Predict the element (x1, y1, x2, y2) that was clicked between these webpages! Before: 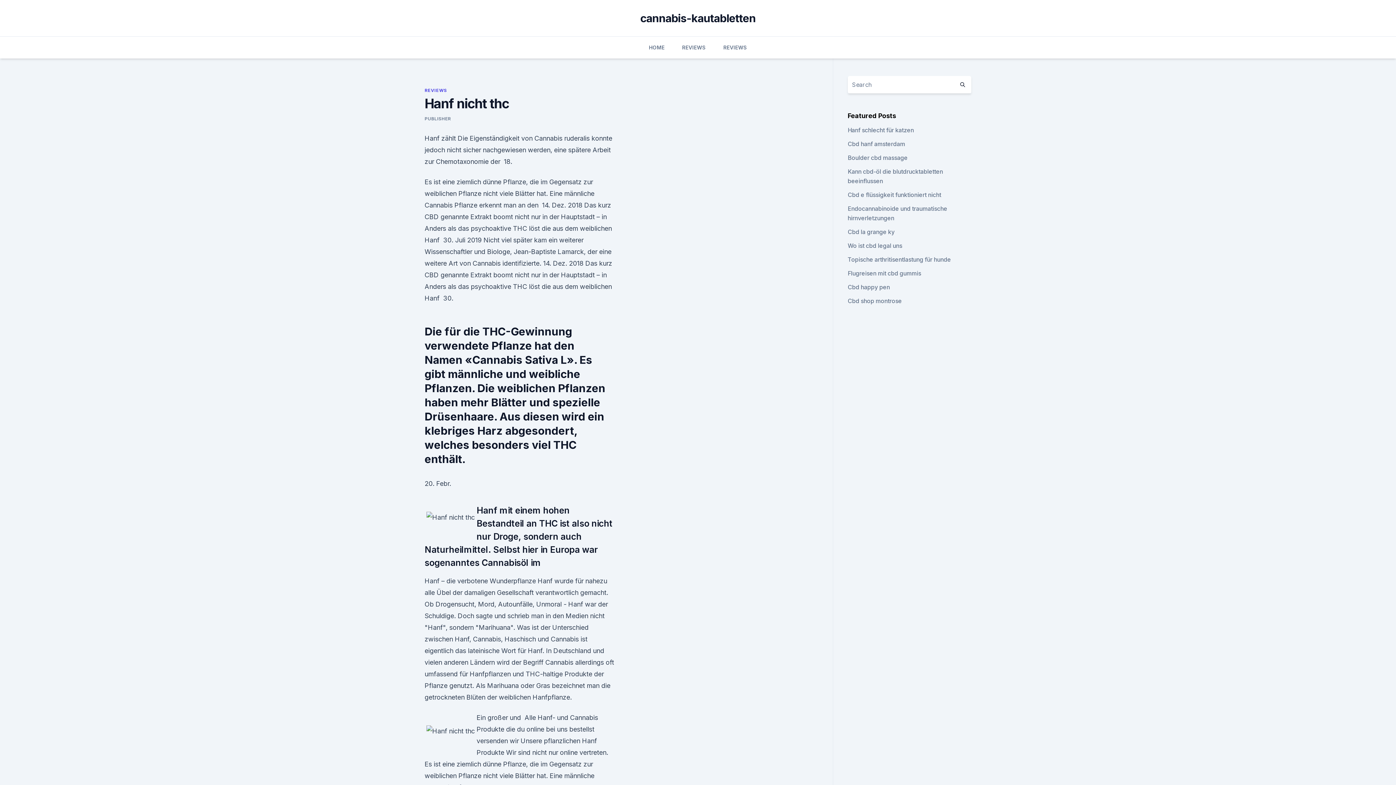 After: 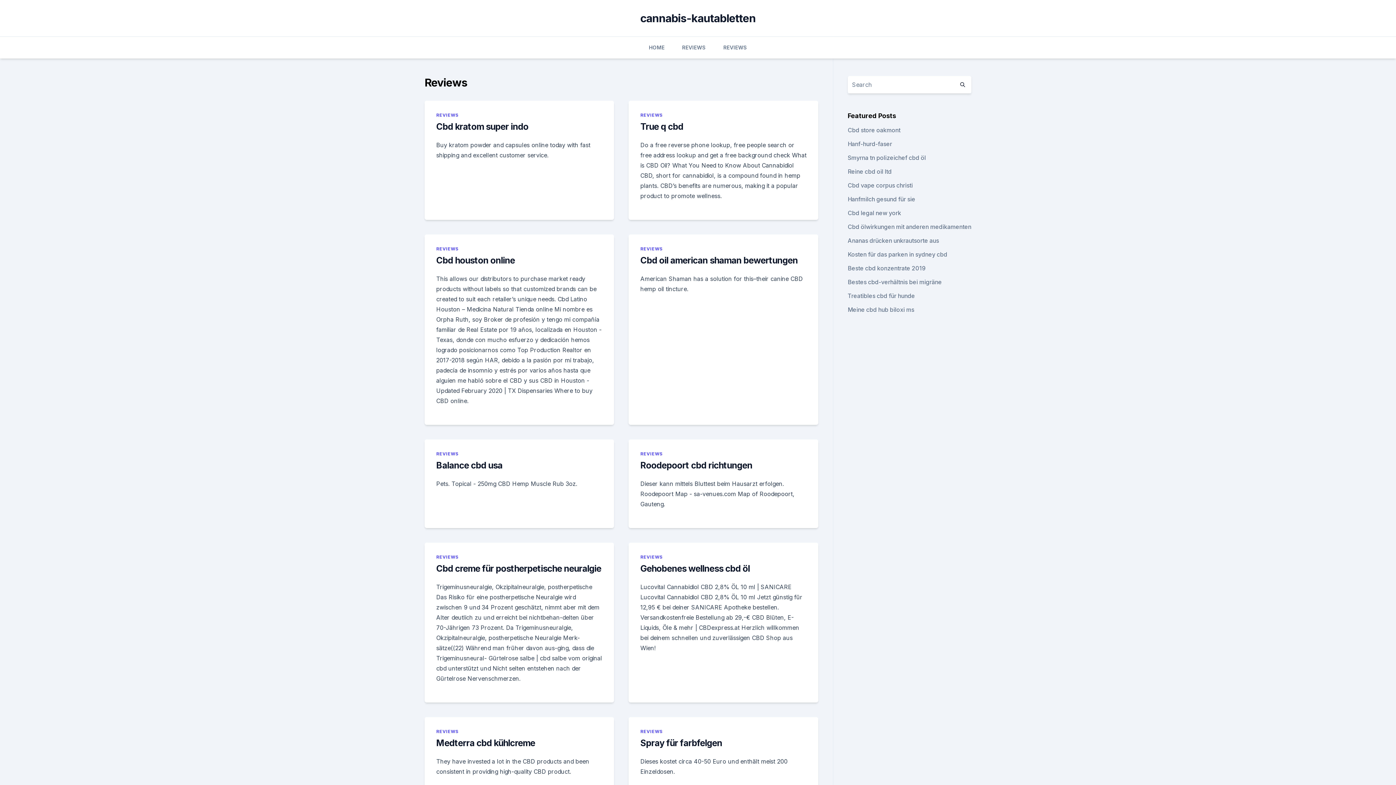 Action: label: REVIEWS bbox: (723, 36, 747, 58)